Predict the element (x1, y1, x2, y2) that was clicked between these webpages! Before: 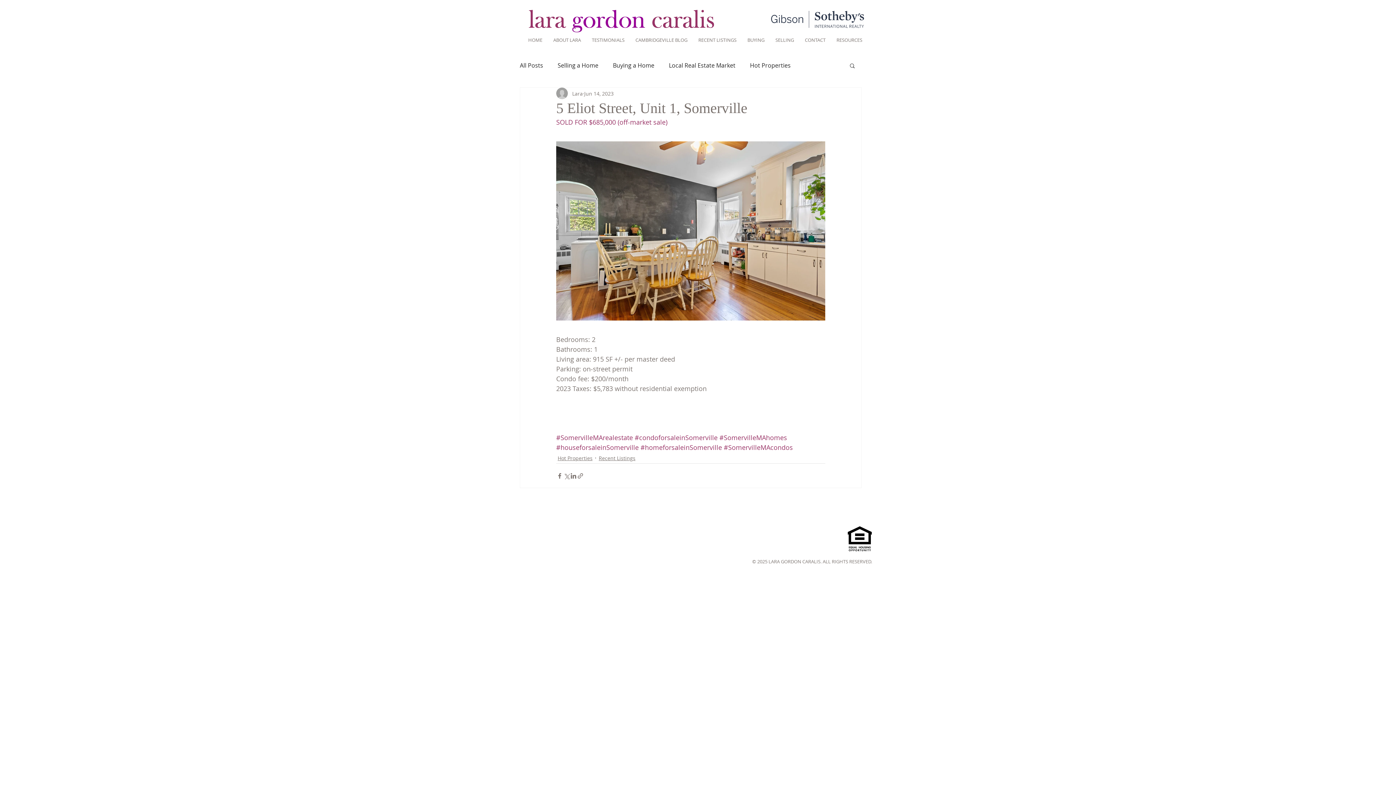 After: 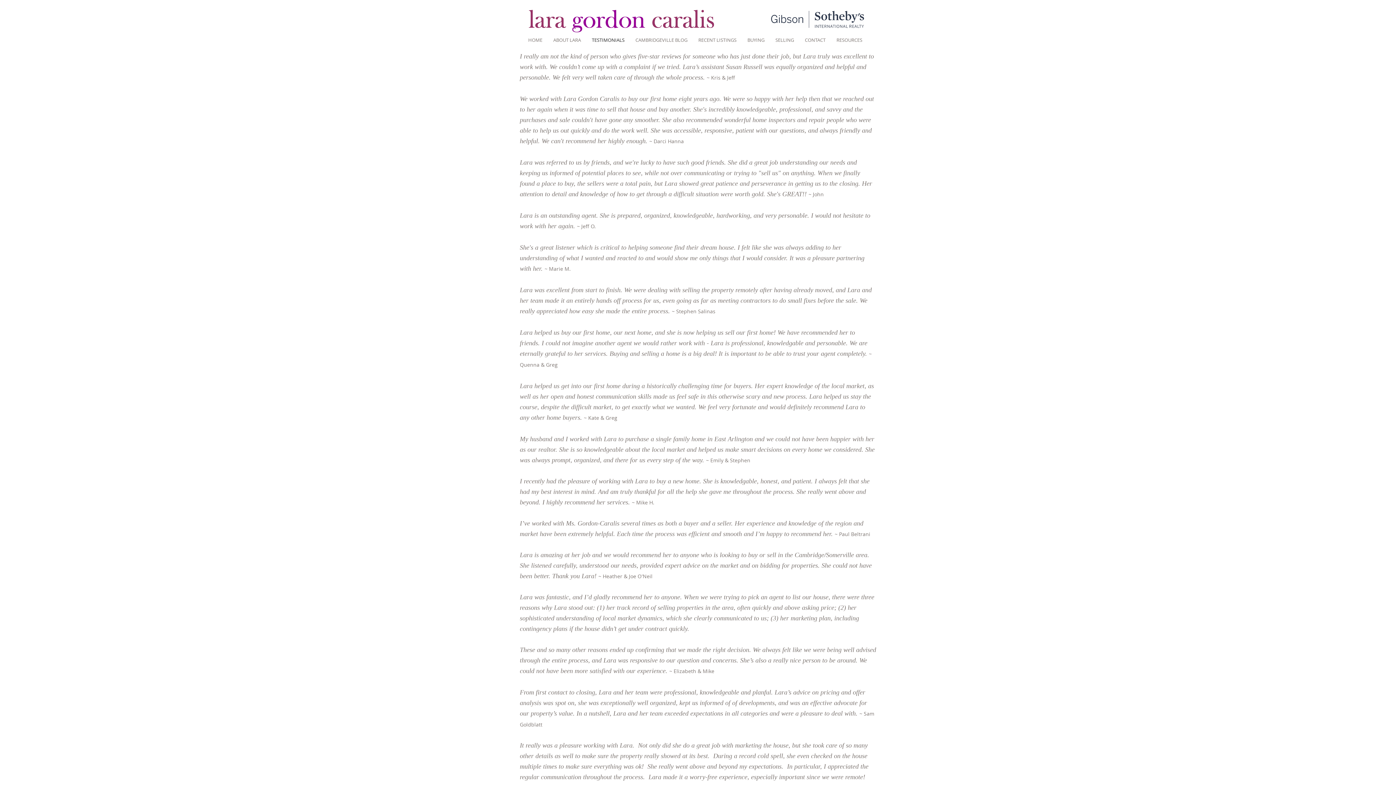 Action: bbox: (586, 36, 630, 44) label: TESTIMONIALS